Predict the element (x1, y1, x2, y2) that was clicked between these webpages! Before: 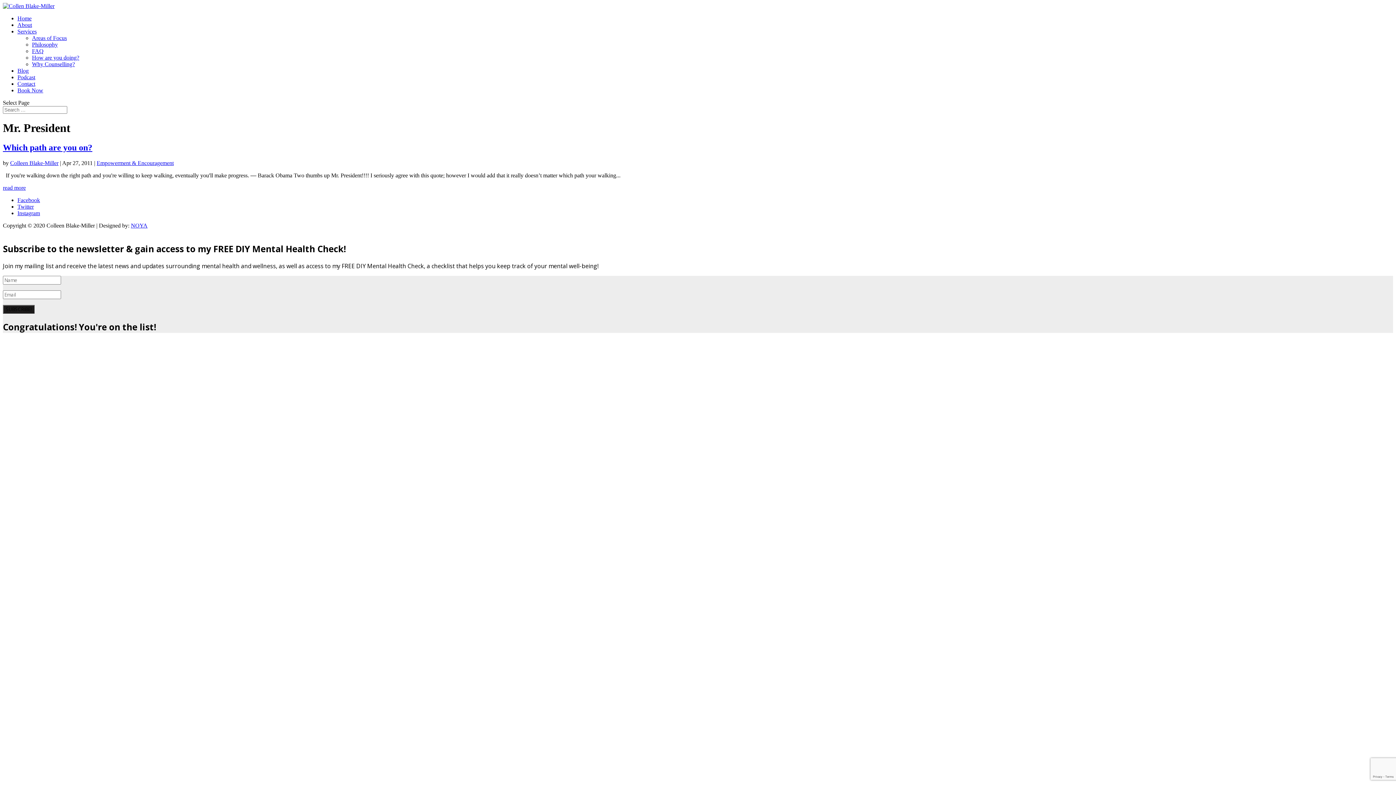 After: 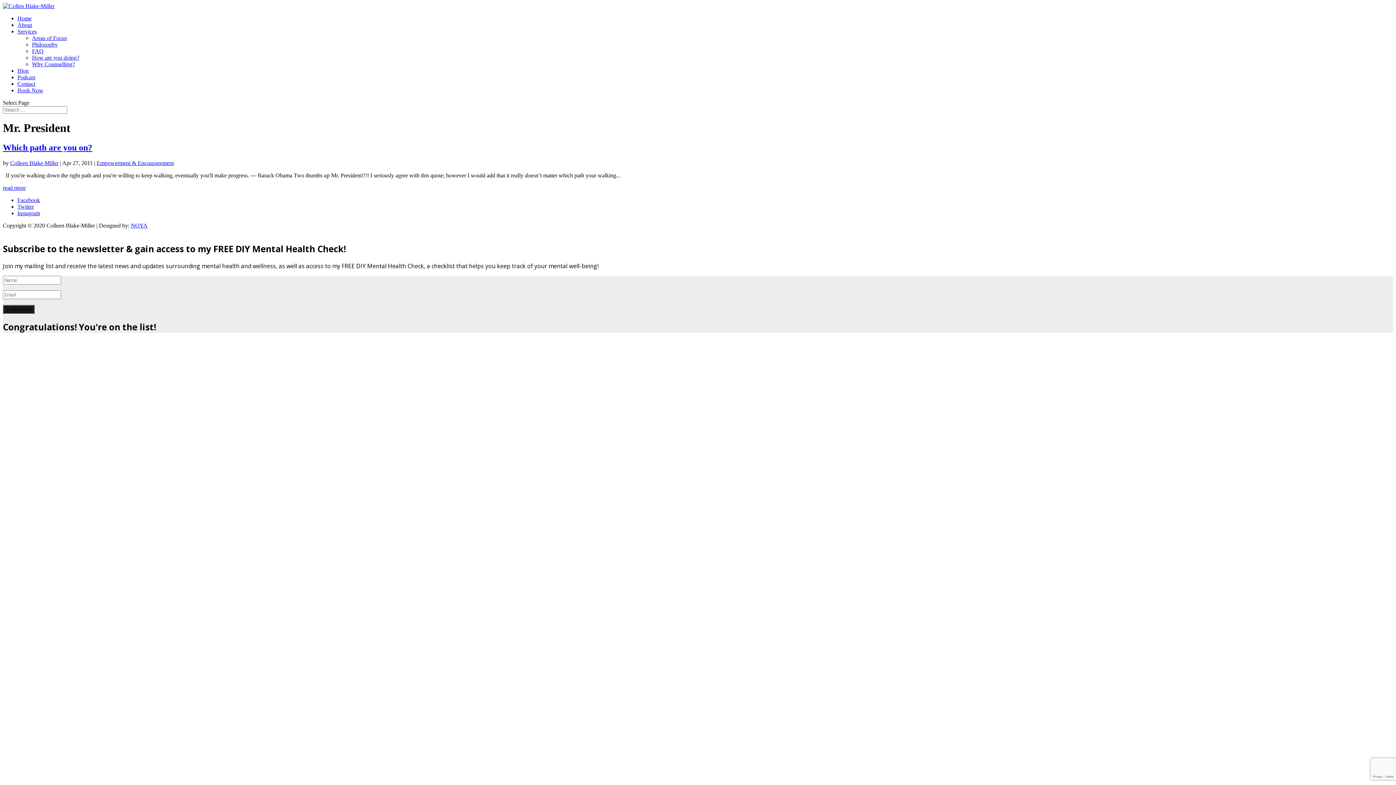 Action: bbox: (17, 28, 36, 34) label: Services